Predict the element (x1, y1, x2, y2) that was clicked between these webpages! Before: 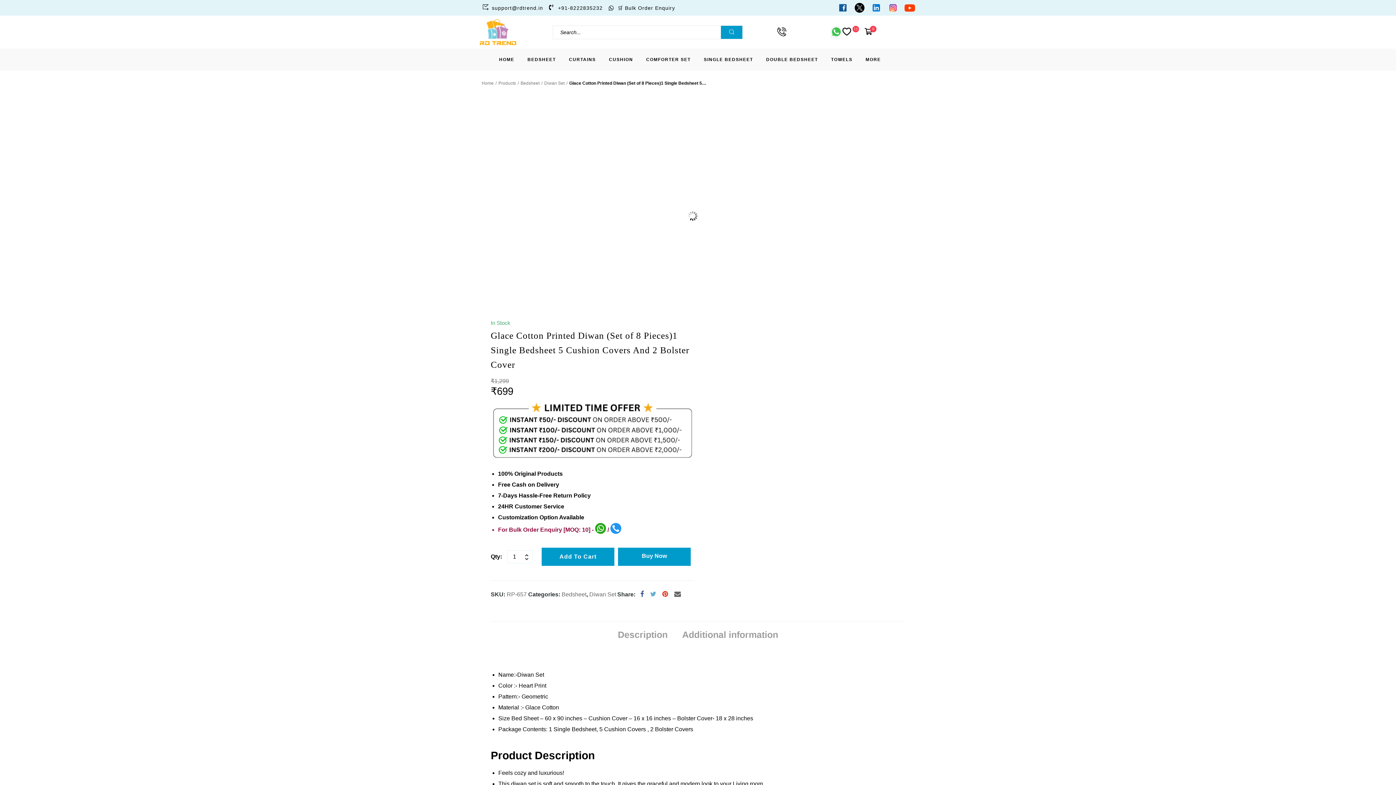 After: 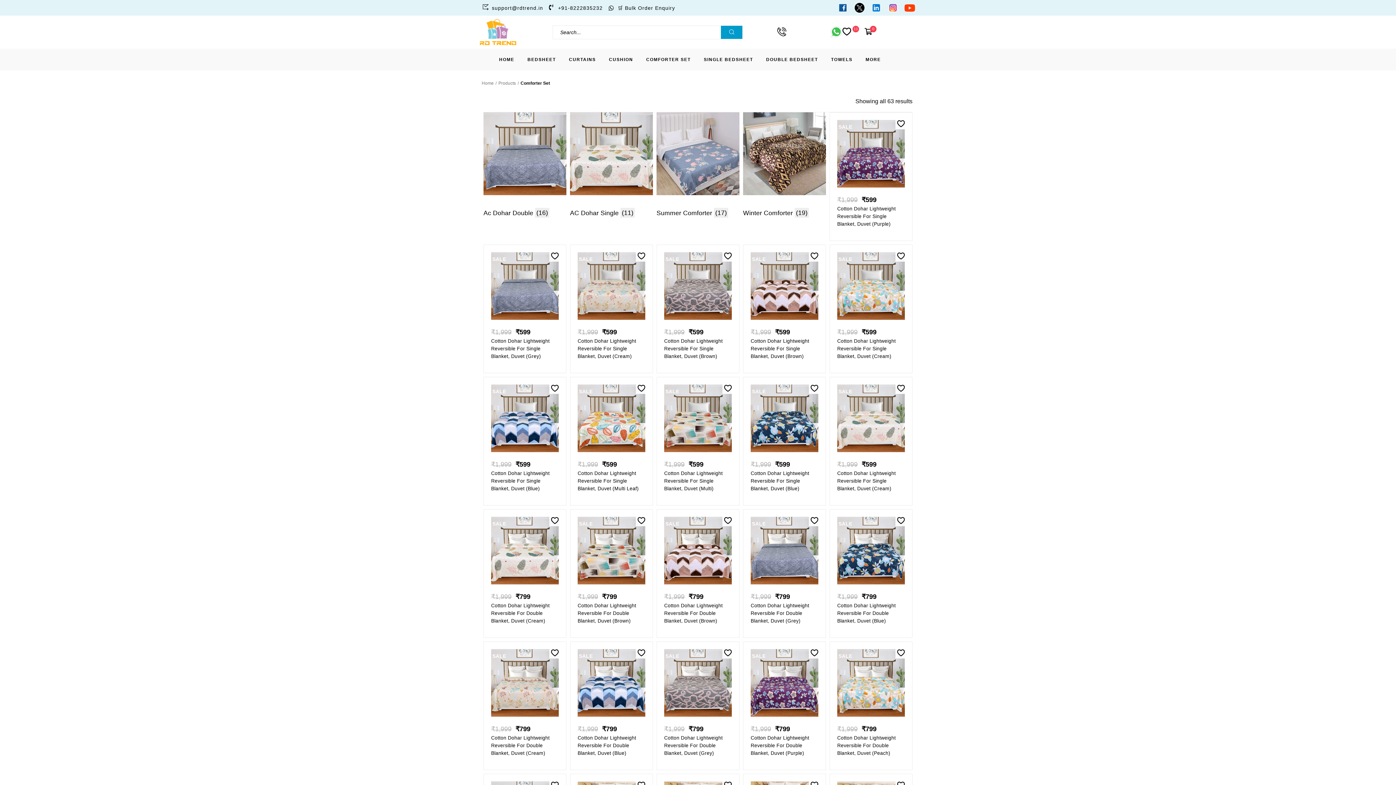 Action: bbox: (639, 52, 697, 66) label: COMFORTER SET